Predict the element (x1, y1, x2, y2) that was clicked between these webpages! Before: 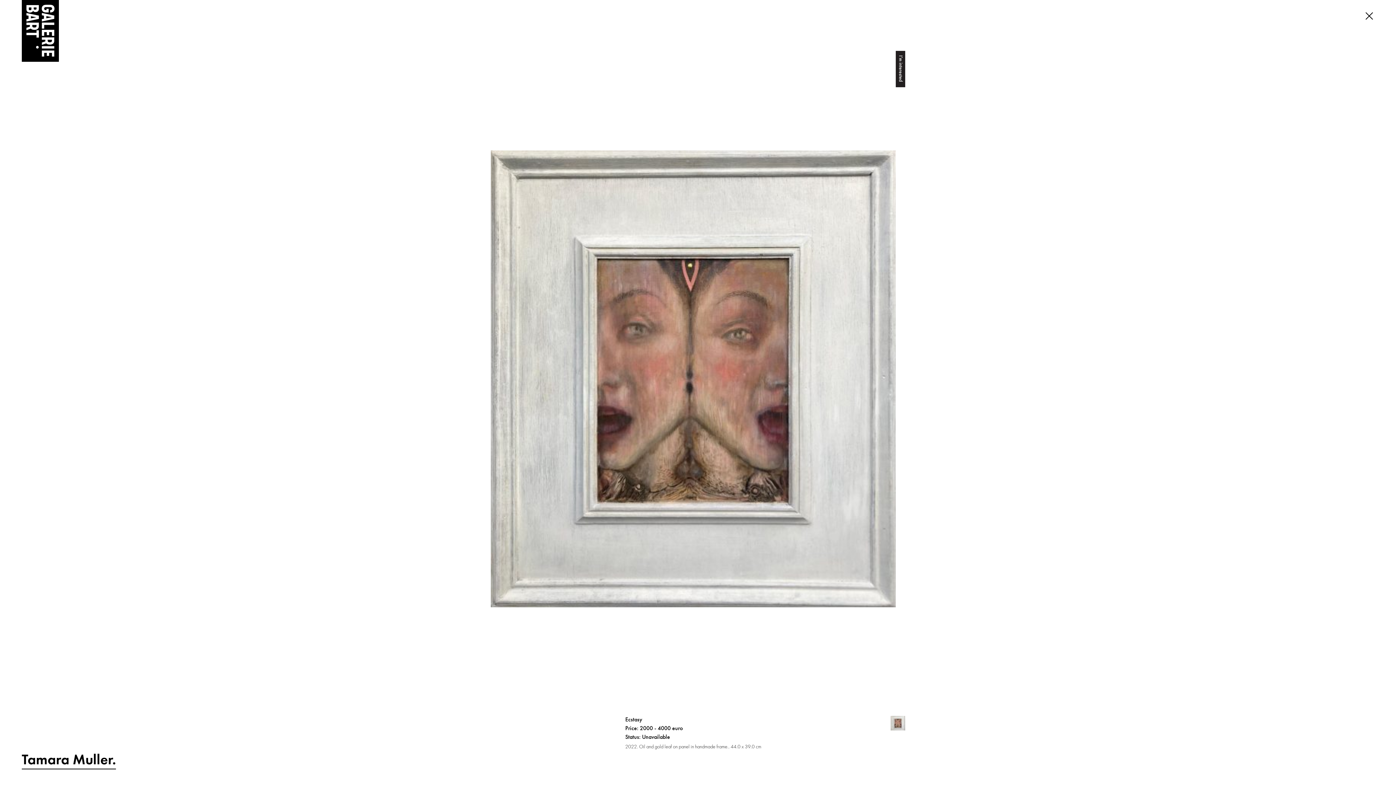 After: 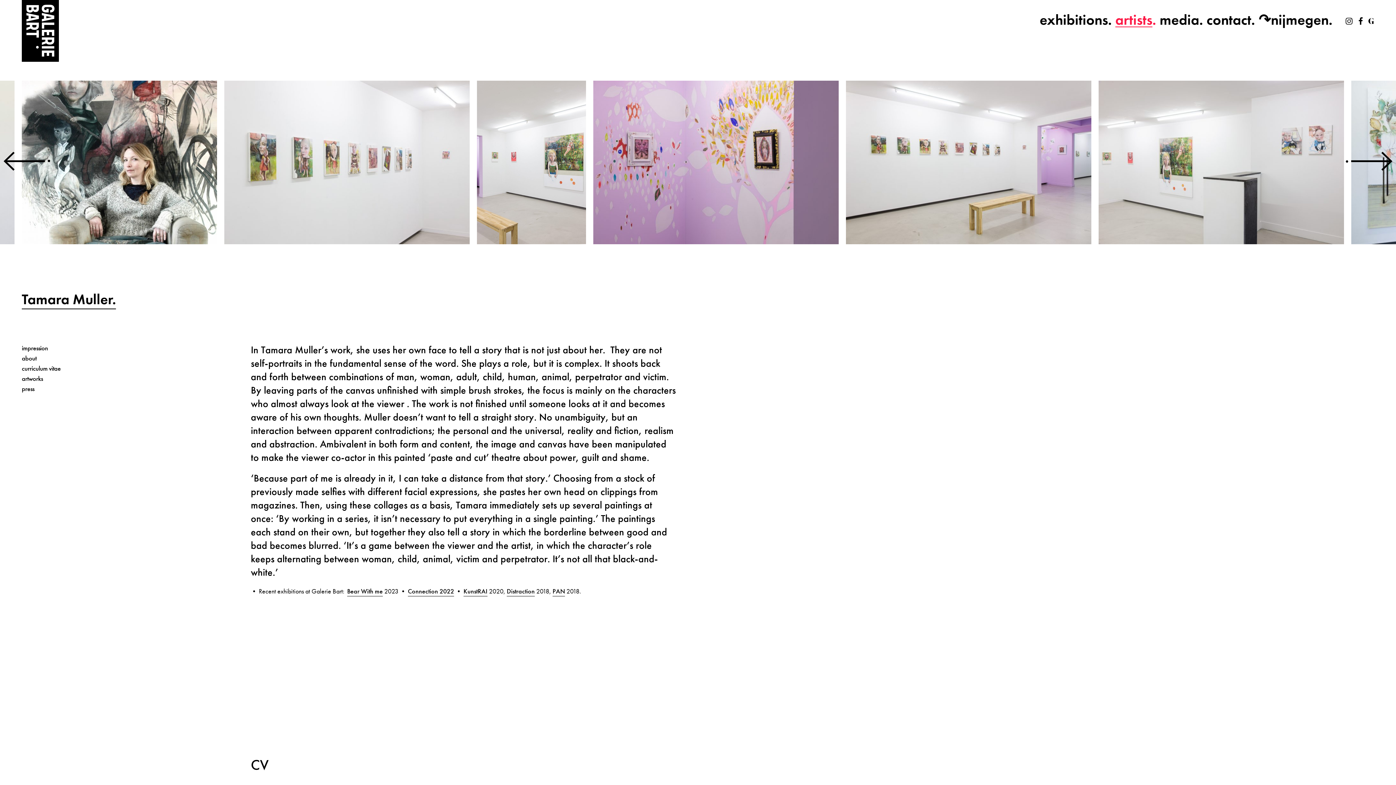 Action: bbox: (1364, 12, 1374, 19)